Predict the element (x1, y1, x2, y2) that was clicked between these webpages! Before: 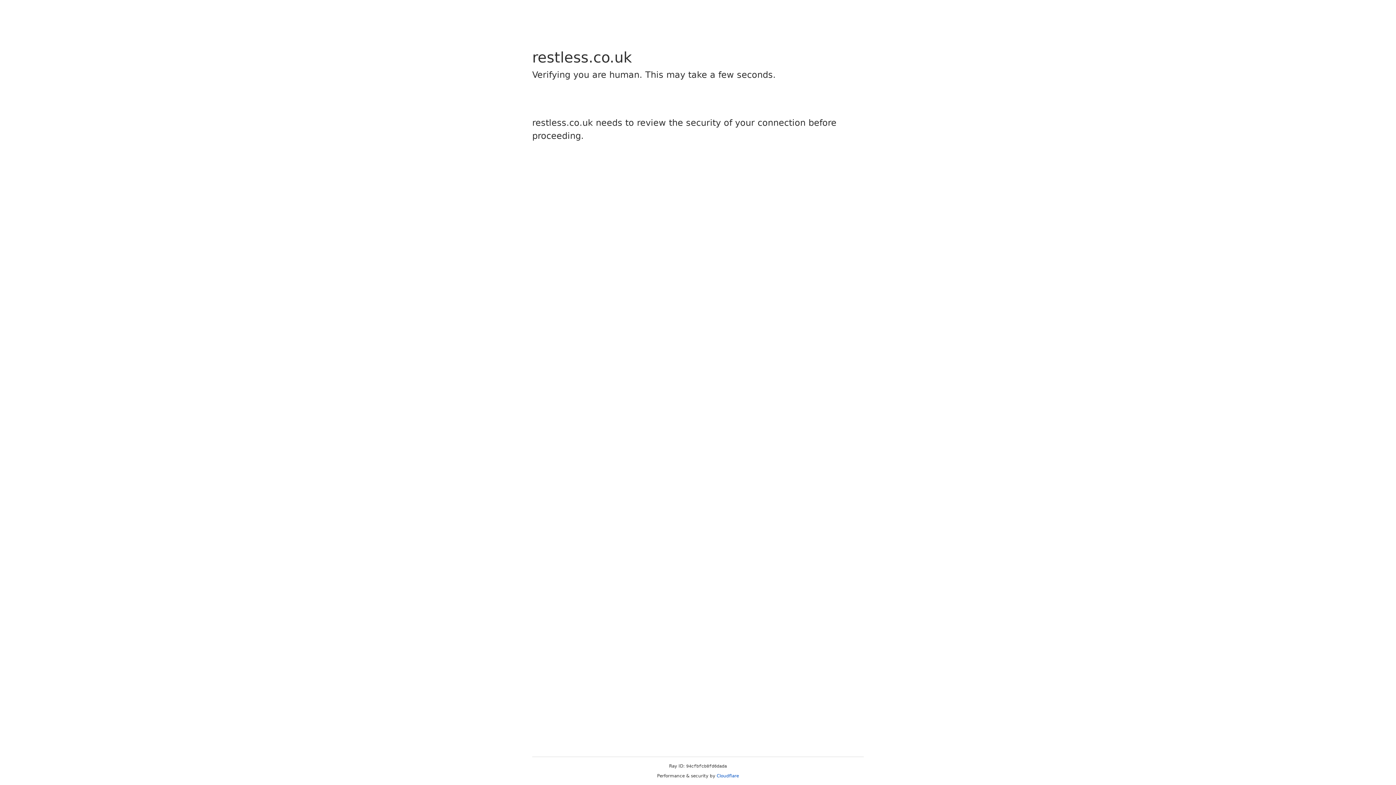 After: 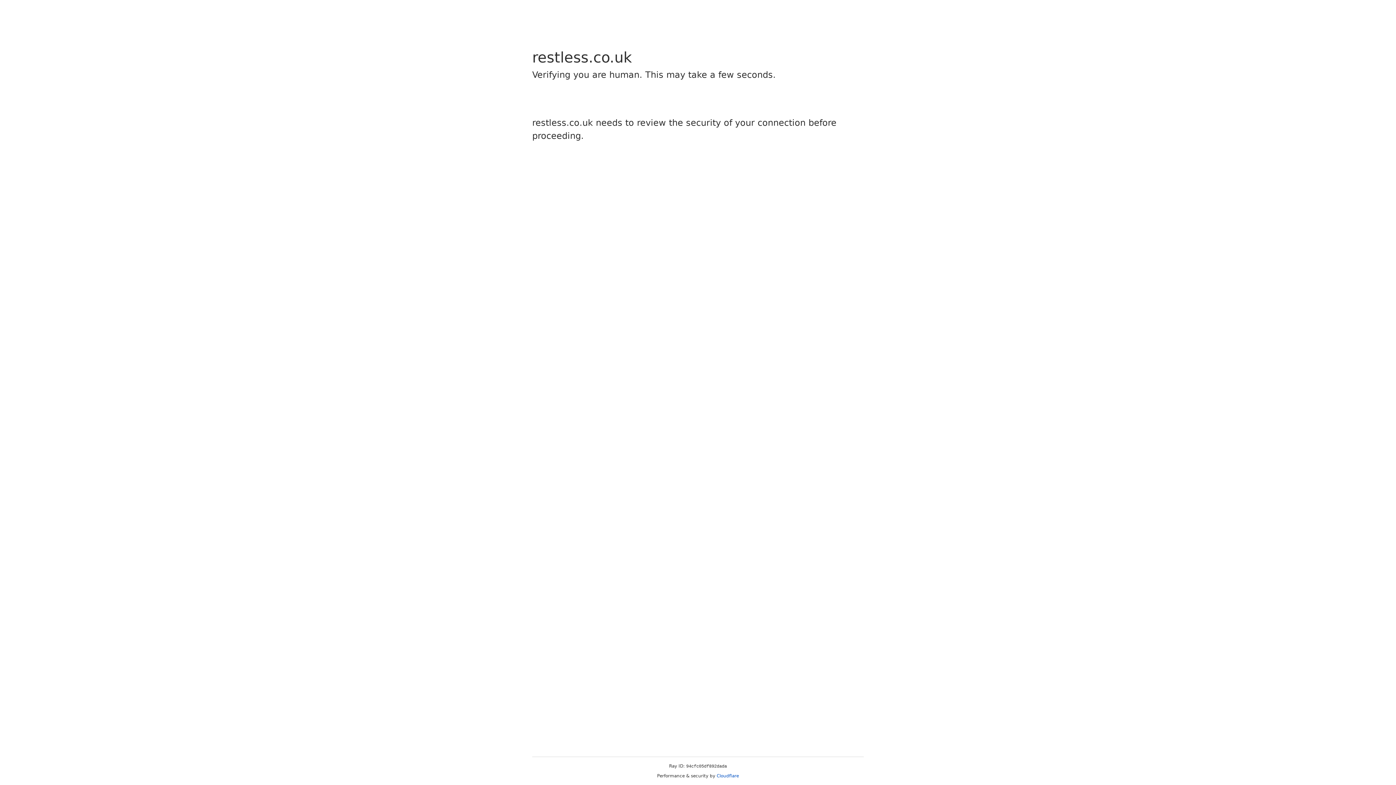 Action: label: Cloudflare bbox: (716, 773, 739, 778)